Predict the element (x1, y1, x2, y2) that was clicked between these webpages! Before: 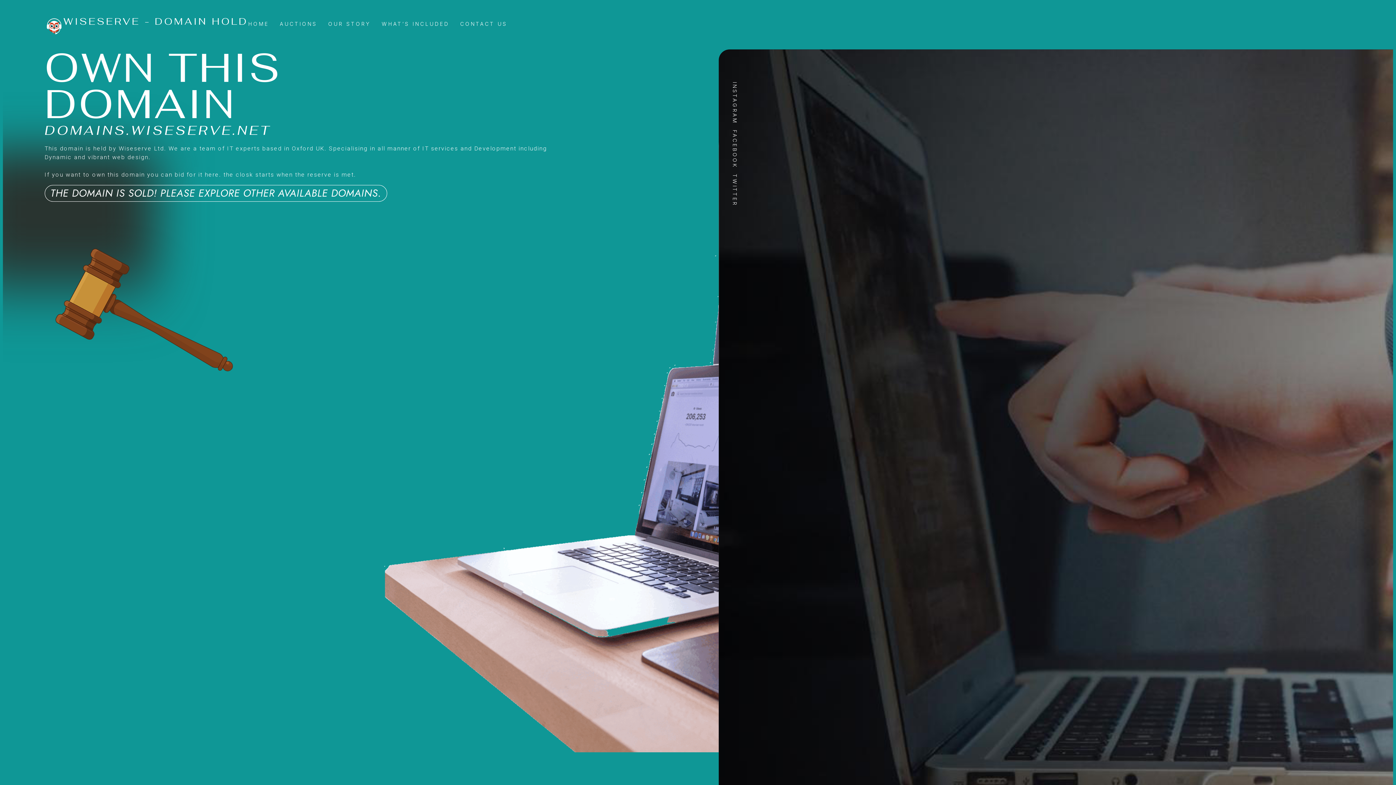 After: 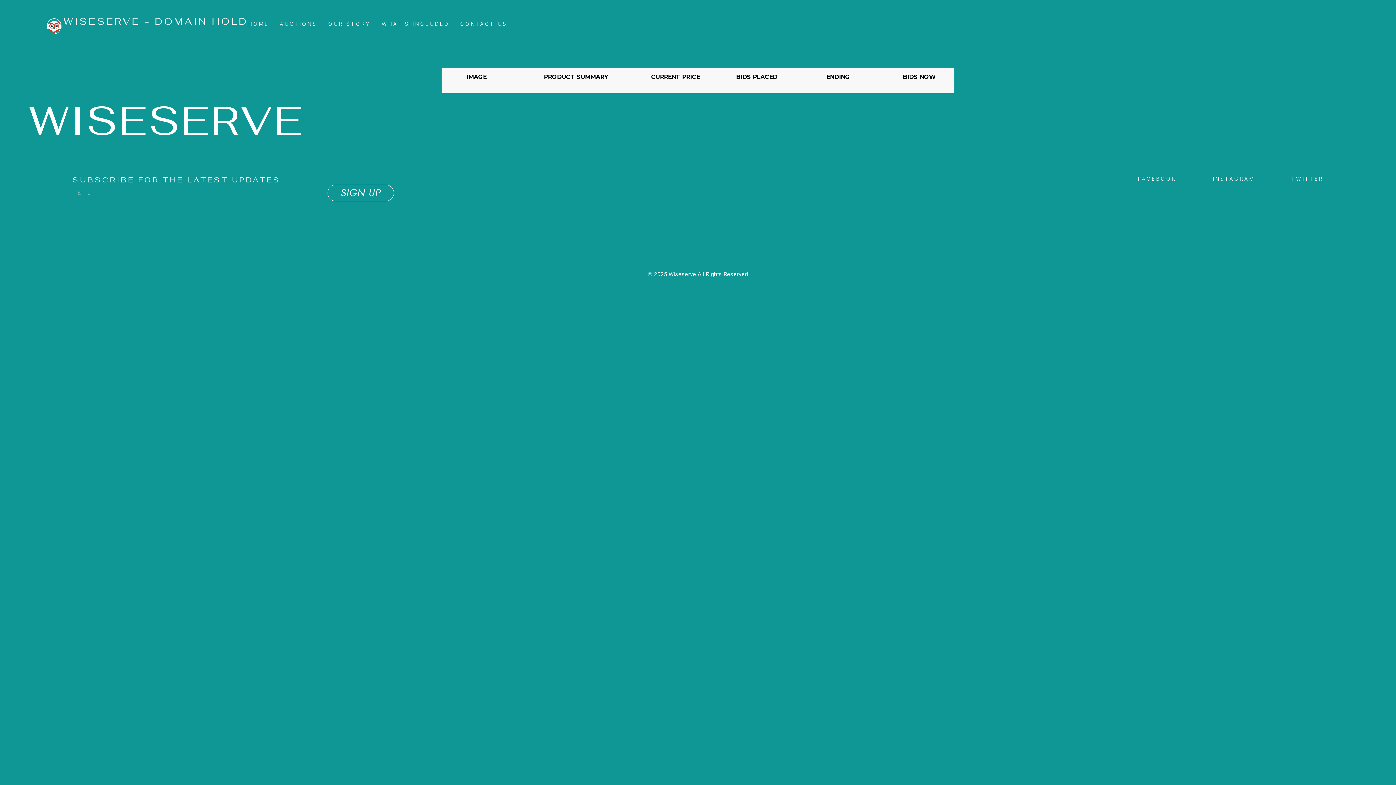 Action: bbox: (279, 16, 317, 30) label: AUCTIONS